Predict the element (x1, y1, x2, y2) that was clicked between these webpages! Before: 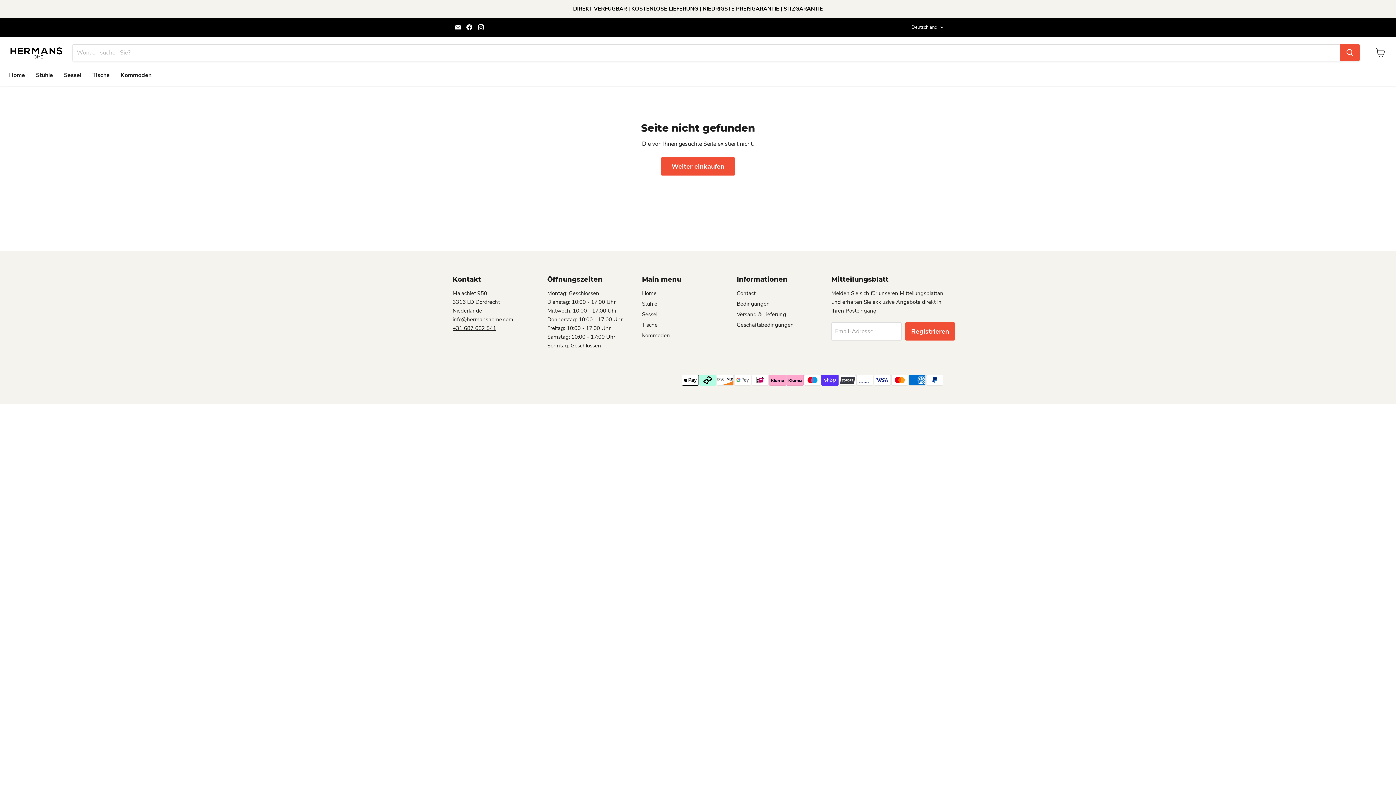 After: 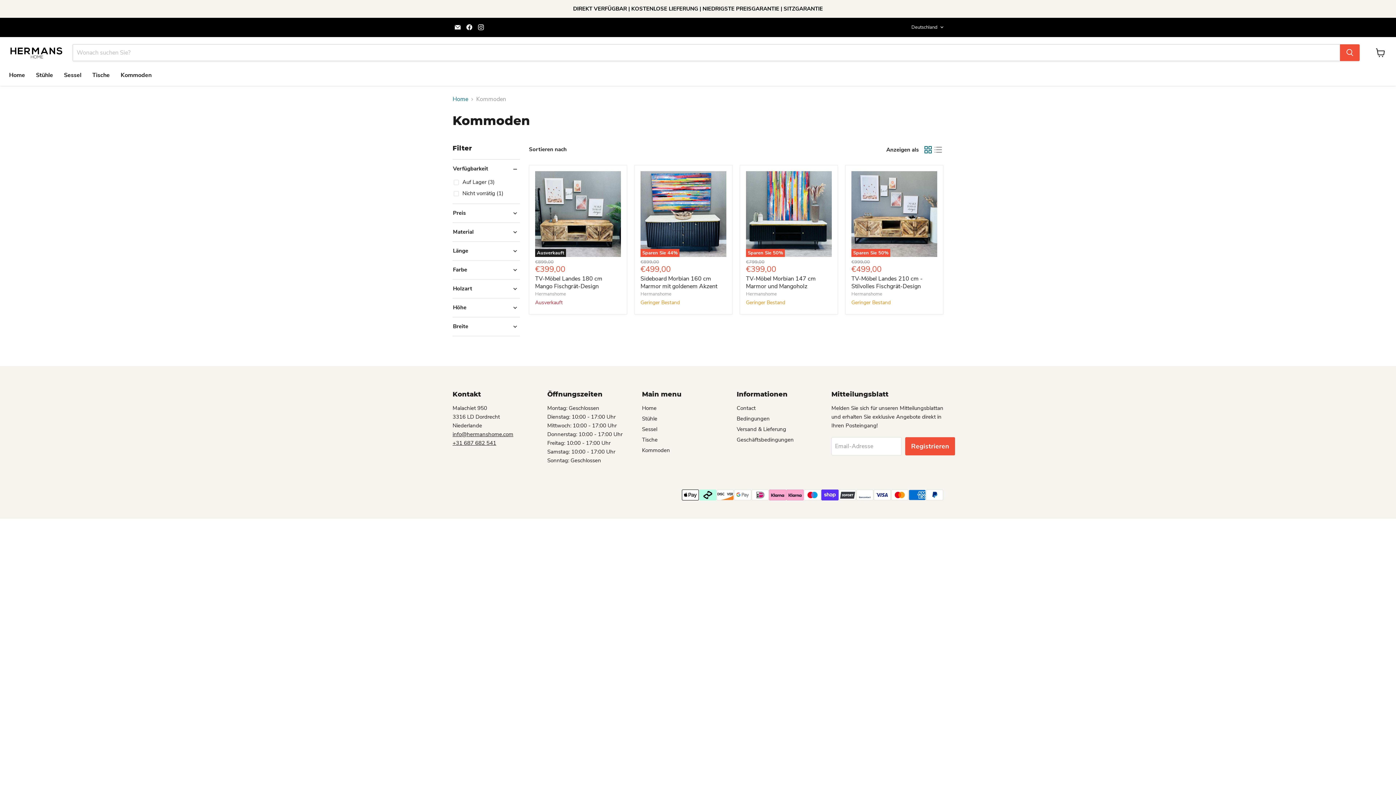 Action: bbox: (115, 67, 157, 82) label: Kommoden